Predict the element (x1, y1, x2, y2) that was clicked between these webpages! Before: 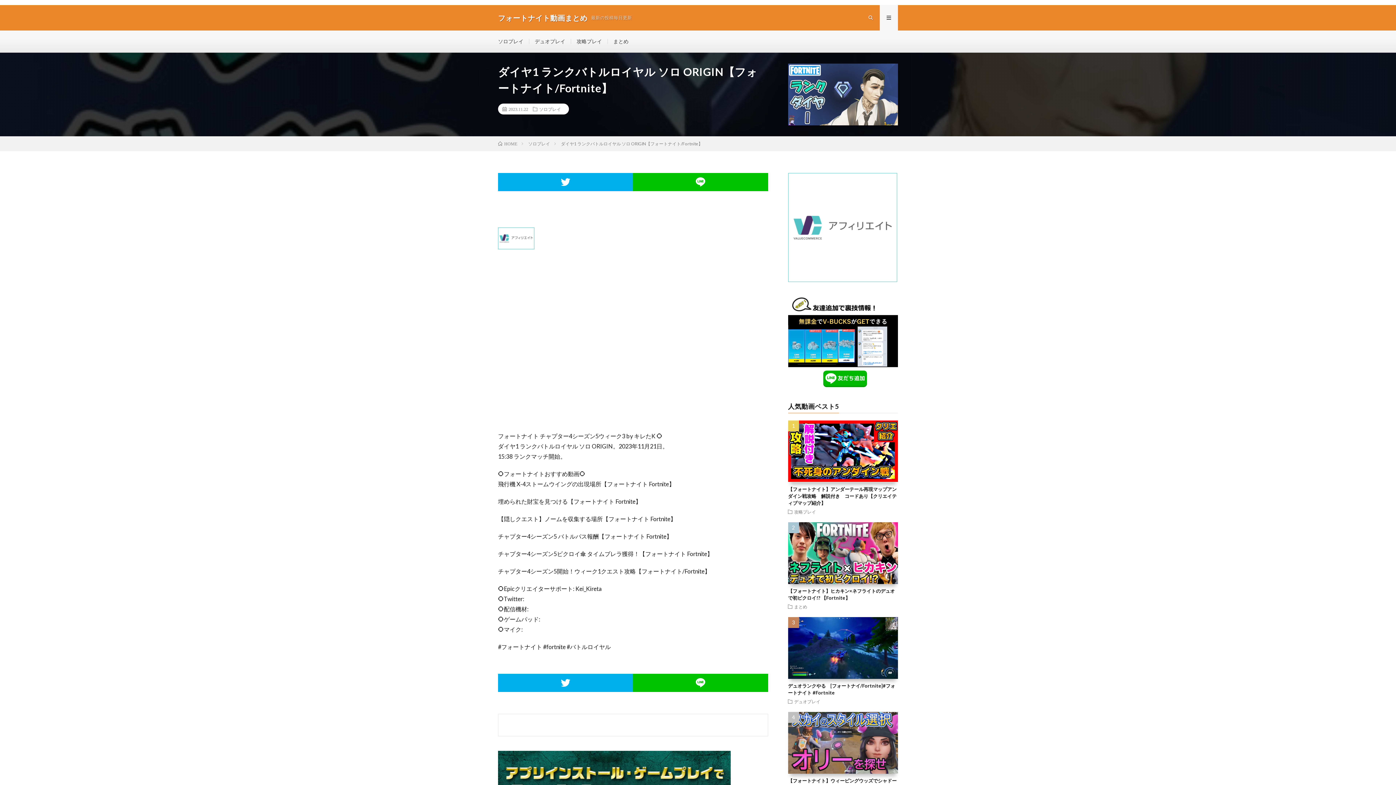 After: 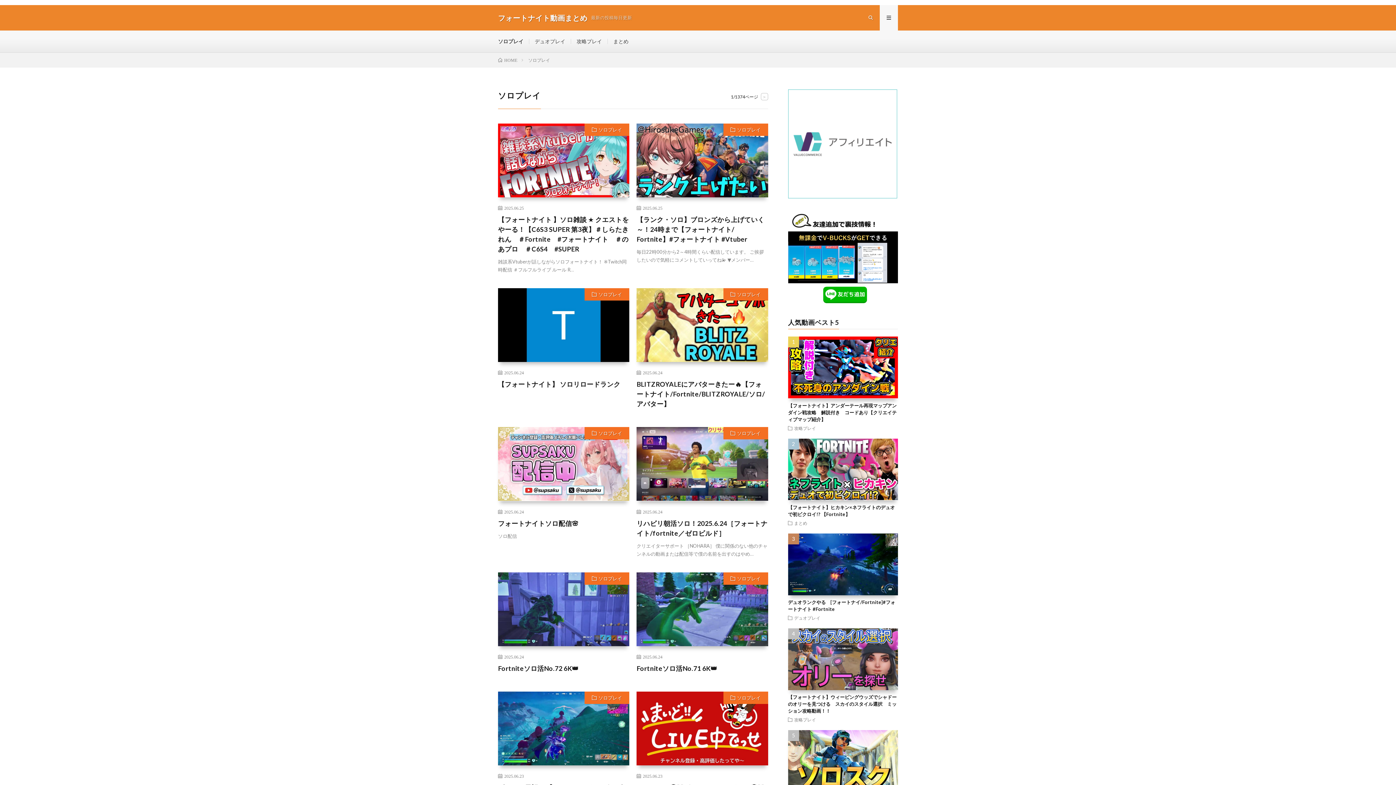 Action: bbox: (498, 38, 523, 44) label: ソロプレイ